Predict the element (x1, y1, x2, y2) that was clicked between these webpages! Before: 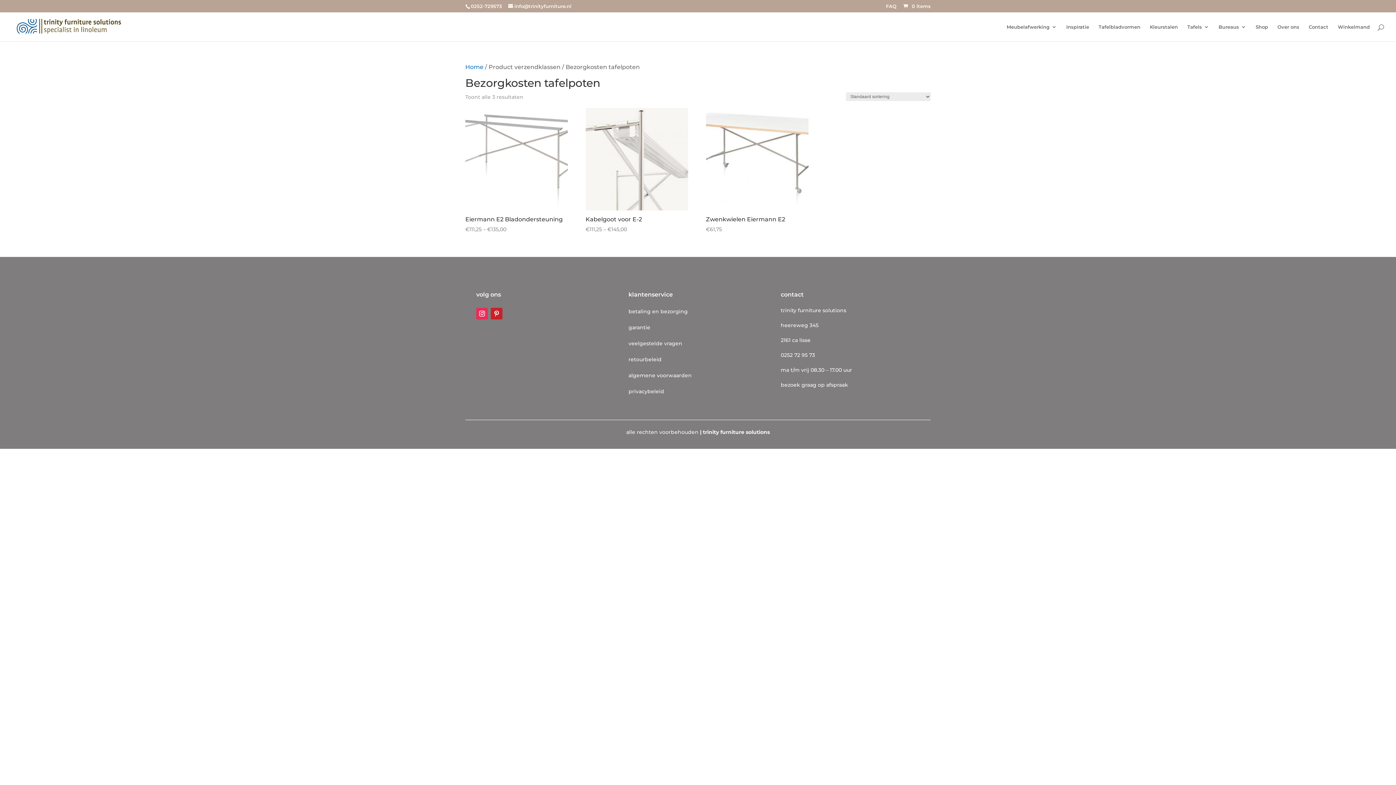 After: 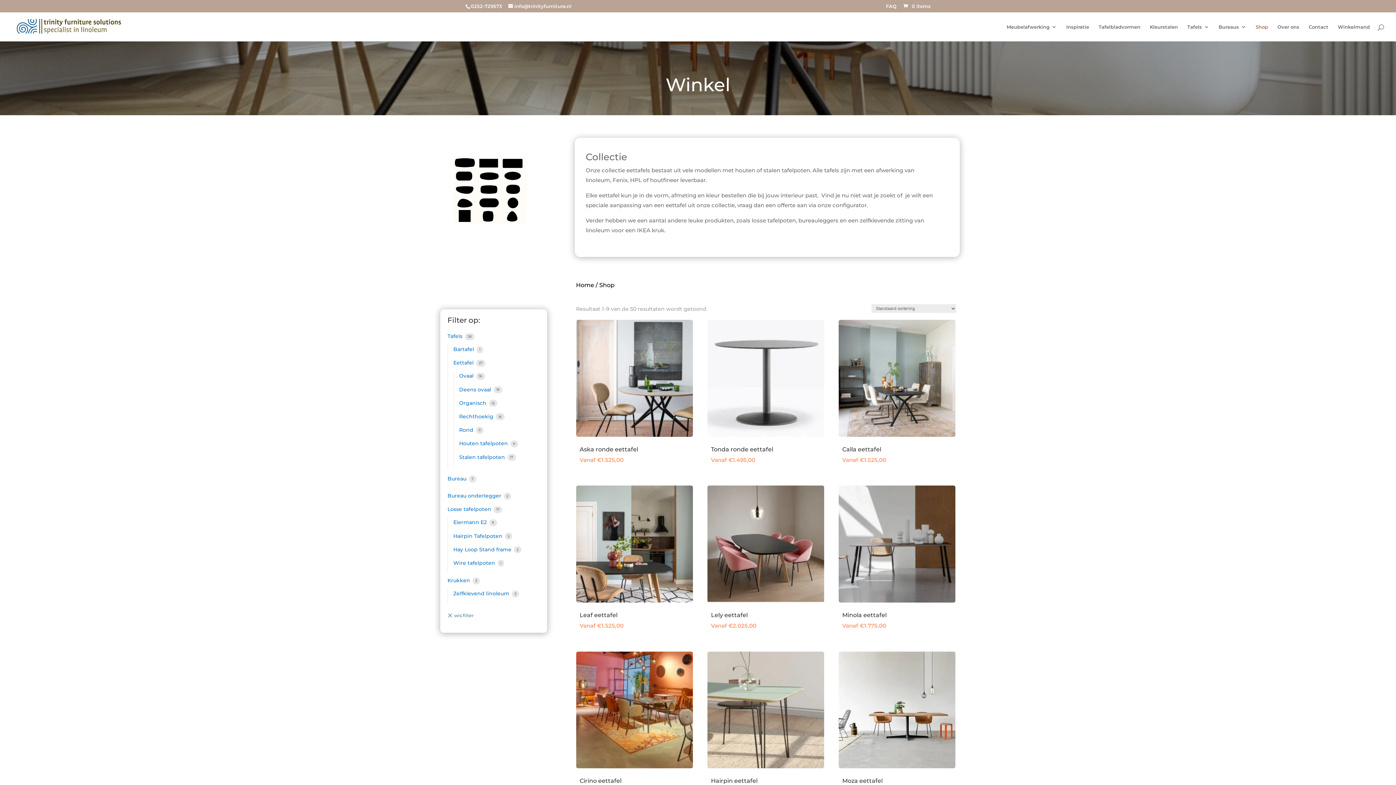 Action: label: Shop bbox: (1256, 24, 1268, 41)